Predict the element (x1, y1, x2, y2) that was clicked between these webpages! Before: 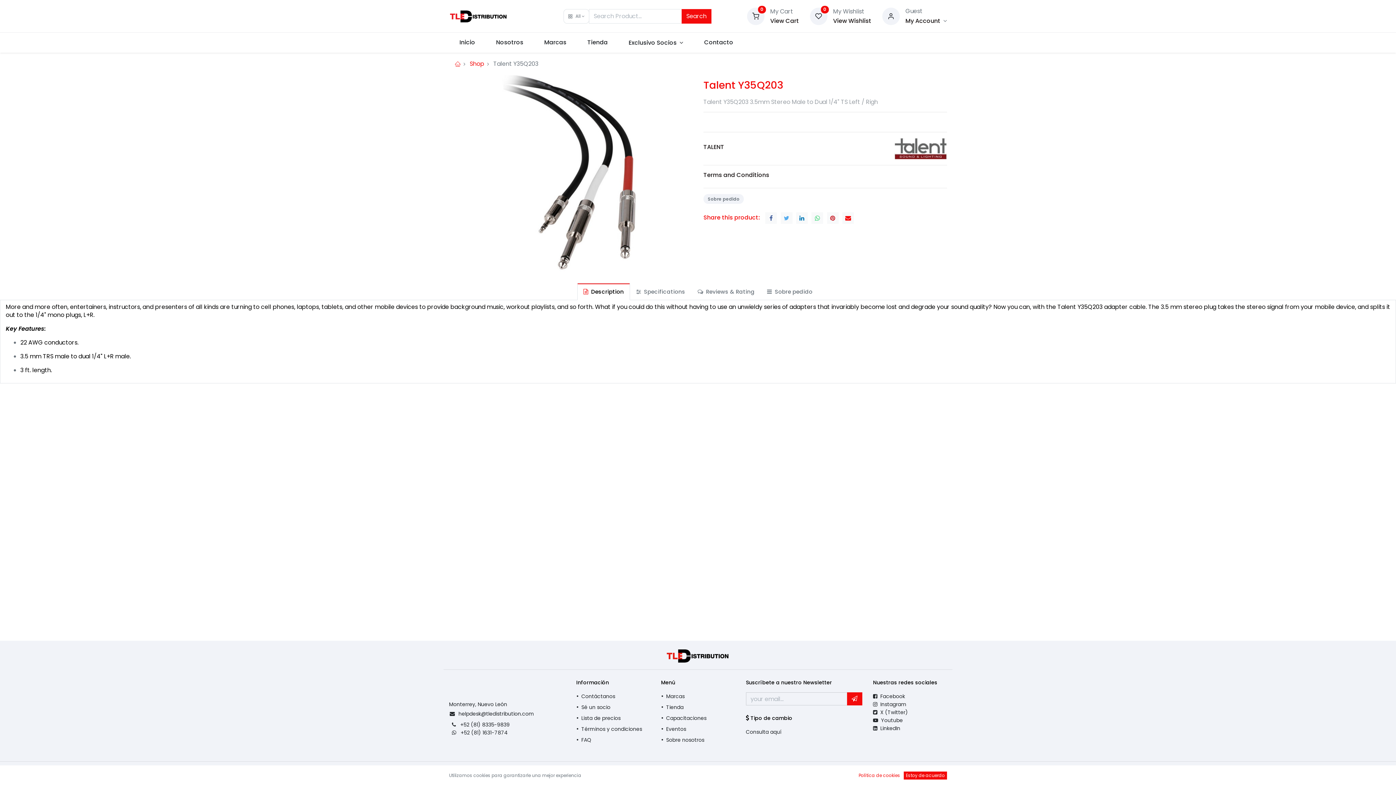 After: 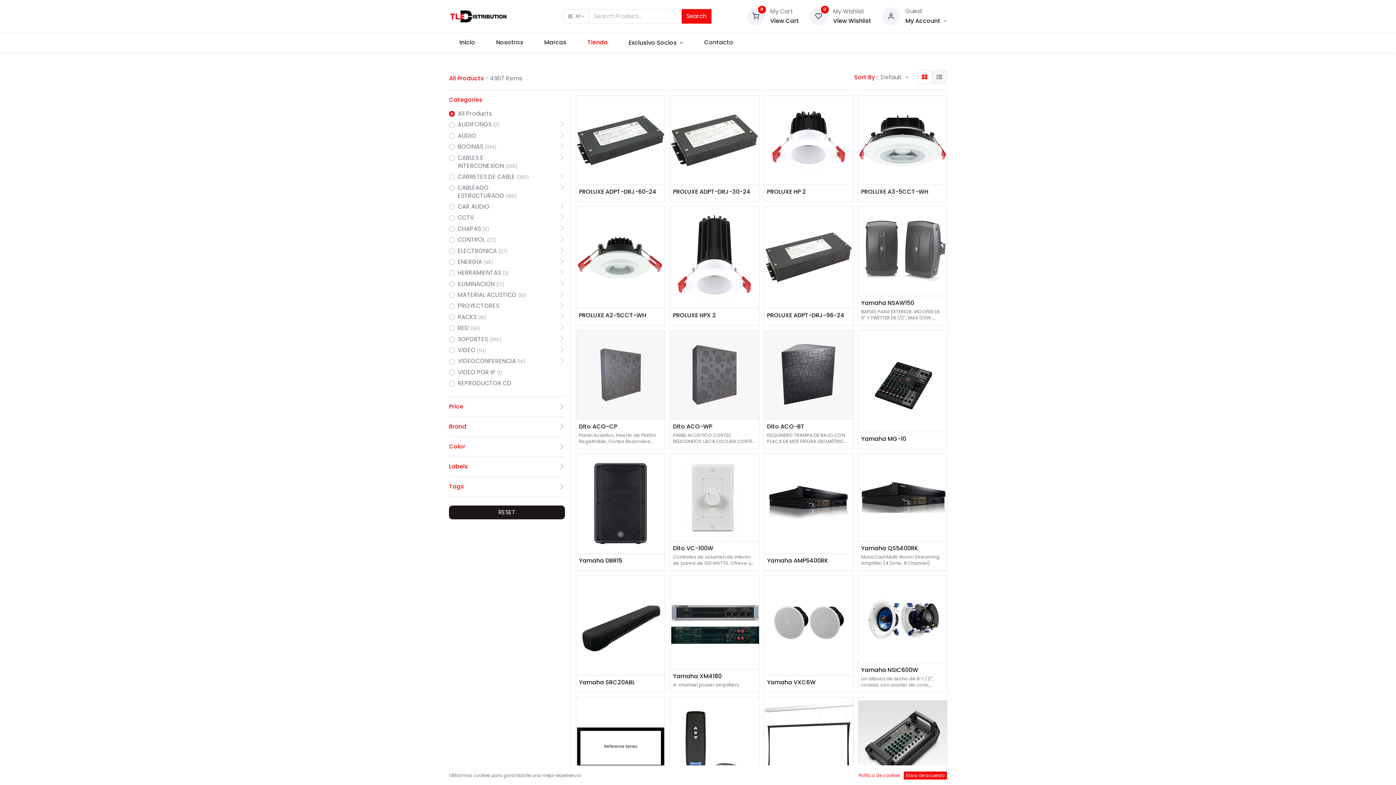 Action: label: Tienda bbox: (582, 32, 612, 52)